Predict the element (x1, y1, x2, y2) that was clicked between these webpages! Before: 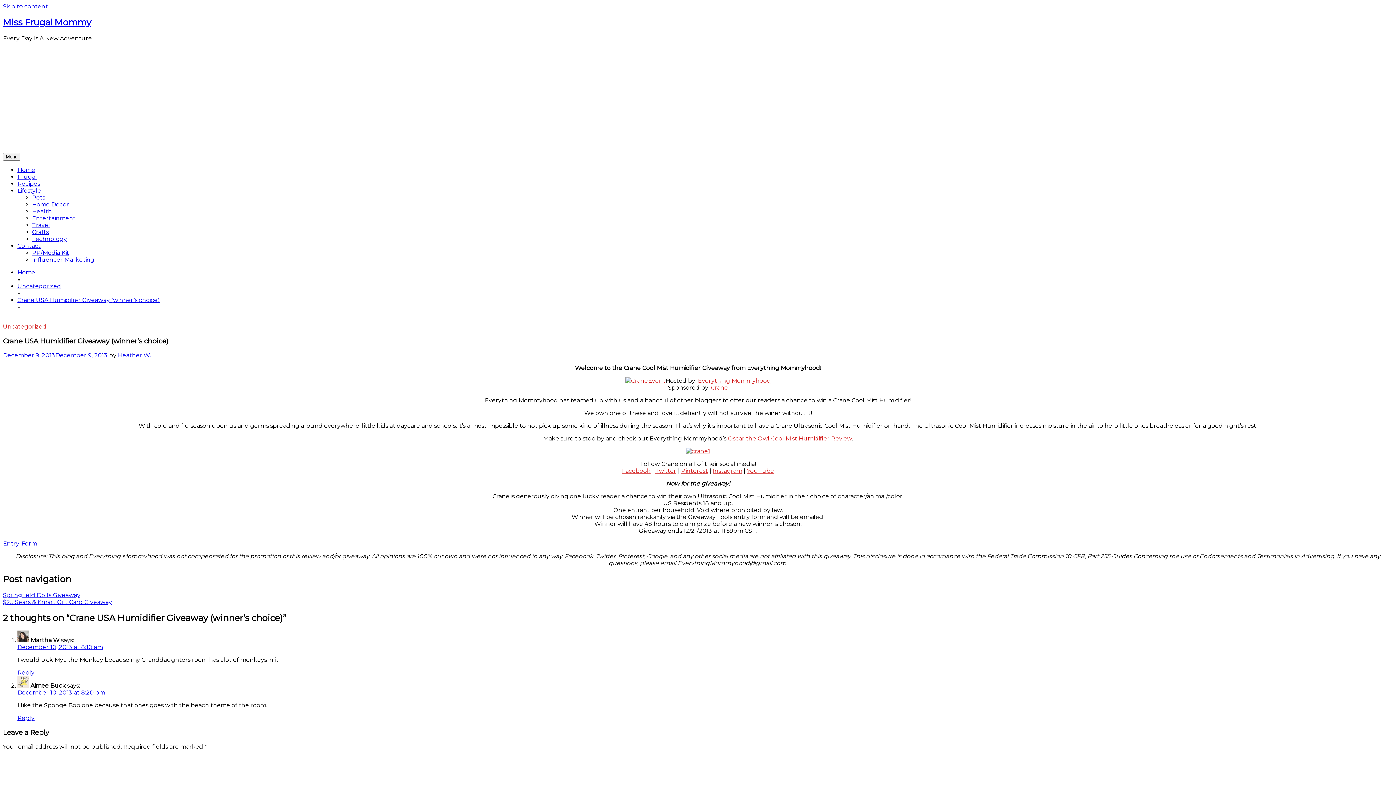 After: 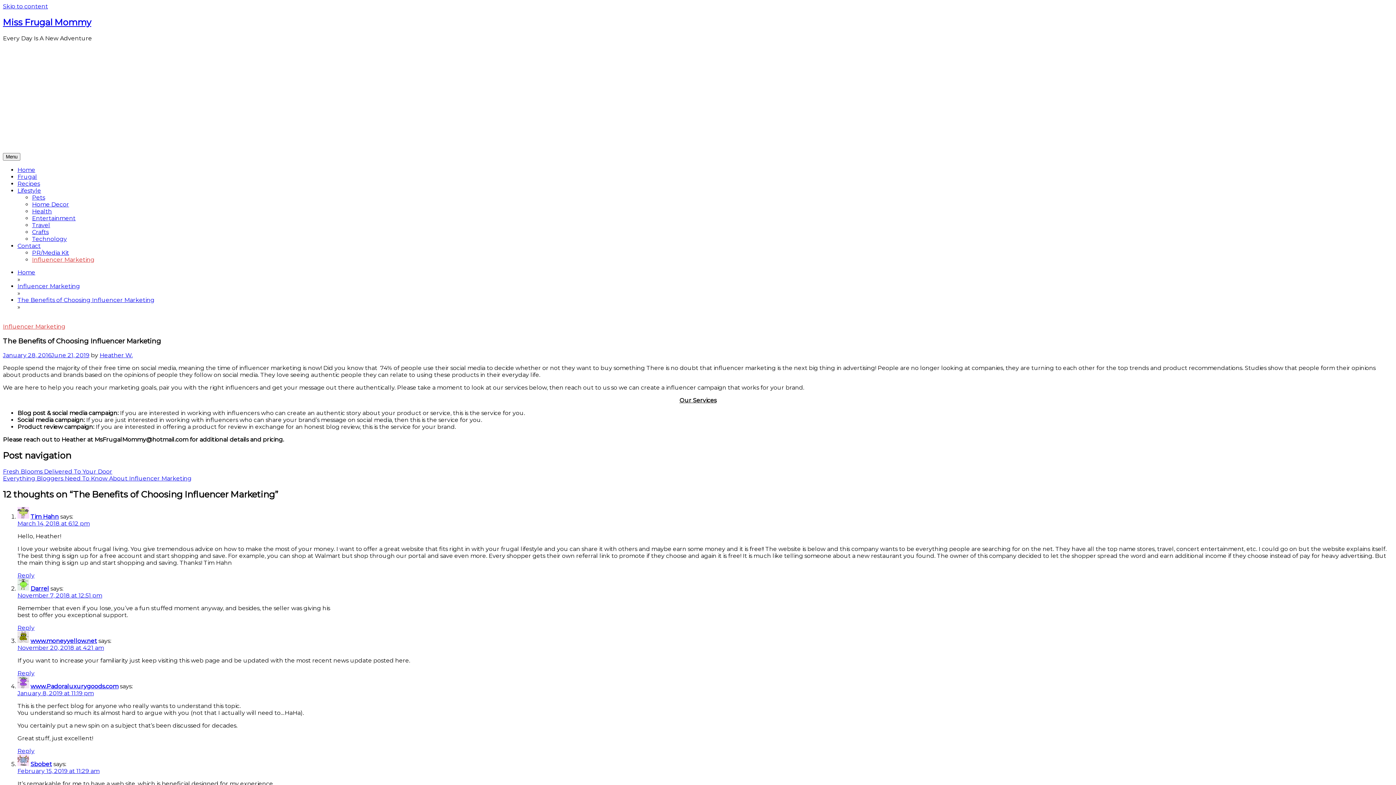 Action: bbox: (32, 256, 94, 263) label: Influencer Marketing